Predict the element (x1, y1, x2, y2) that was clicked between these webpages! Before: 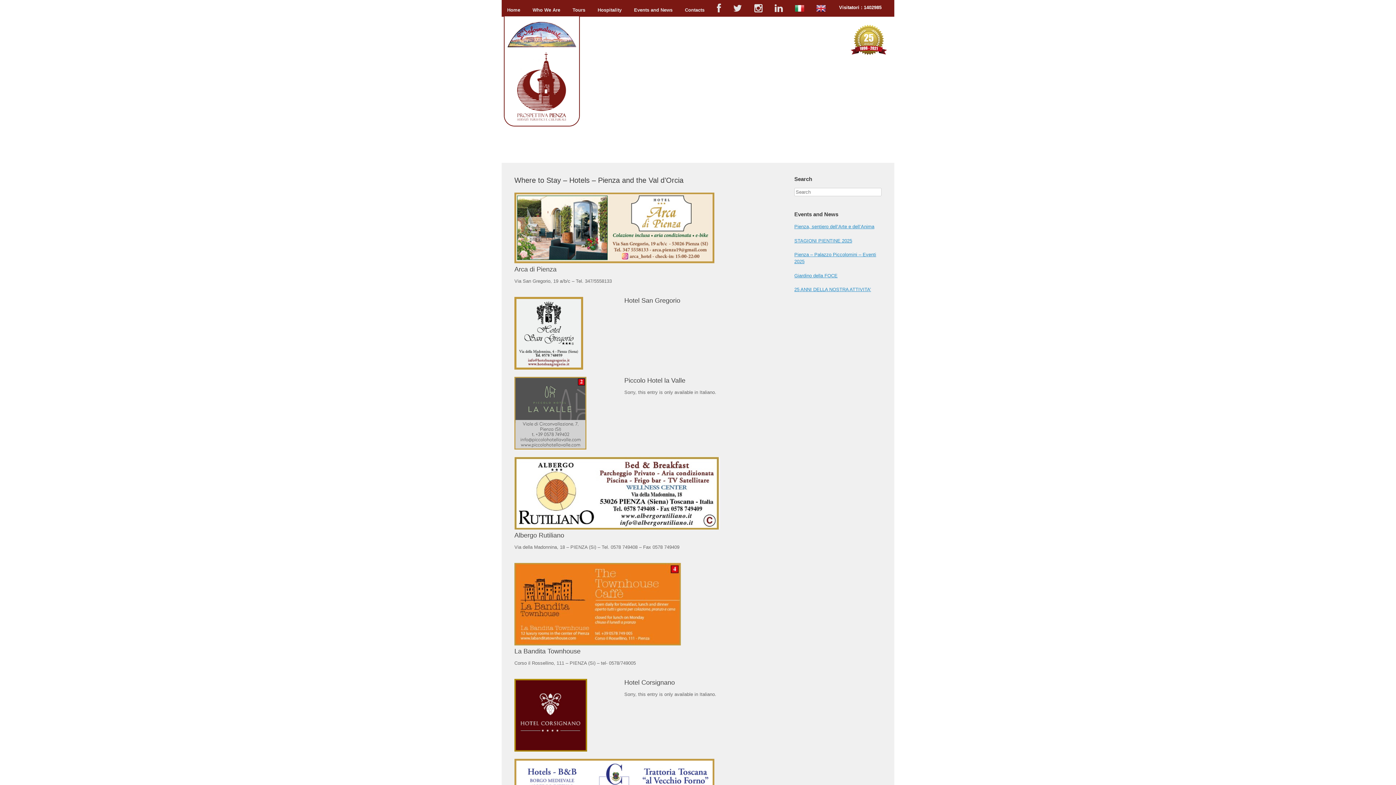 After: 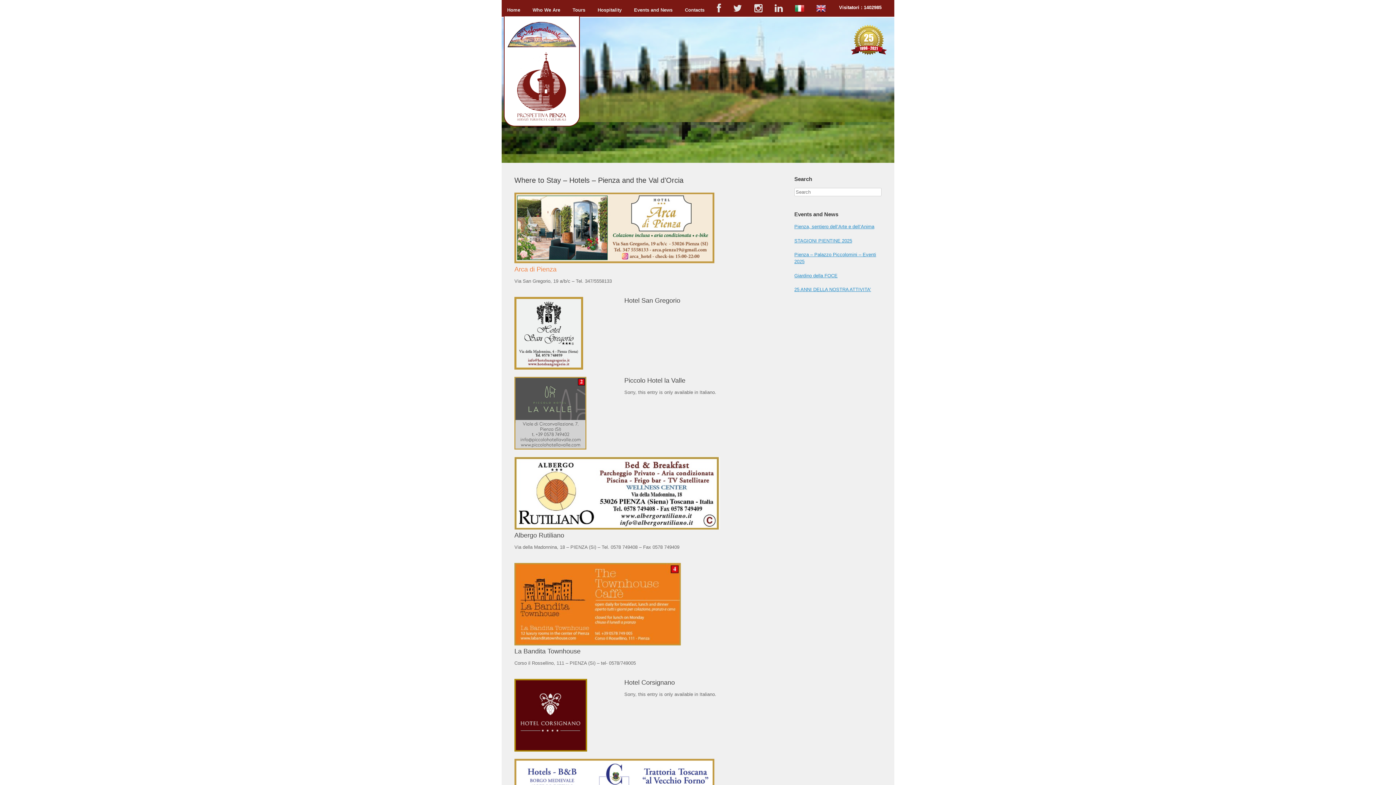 Action: bbox: (514, 265, 556, 273) label: Arca di Pienza